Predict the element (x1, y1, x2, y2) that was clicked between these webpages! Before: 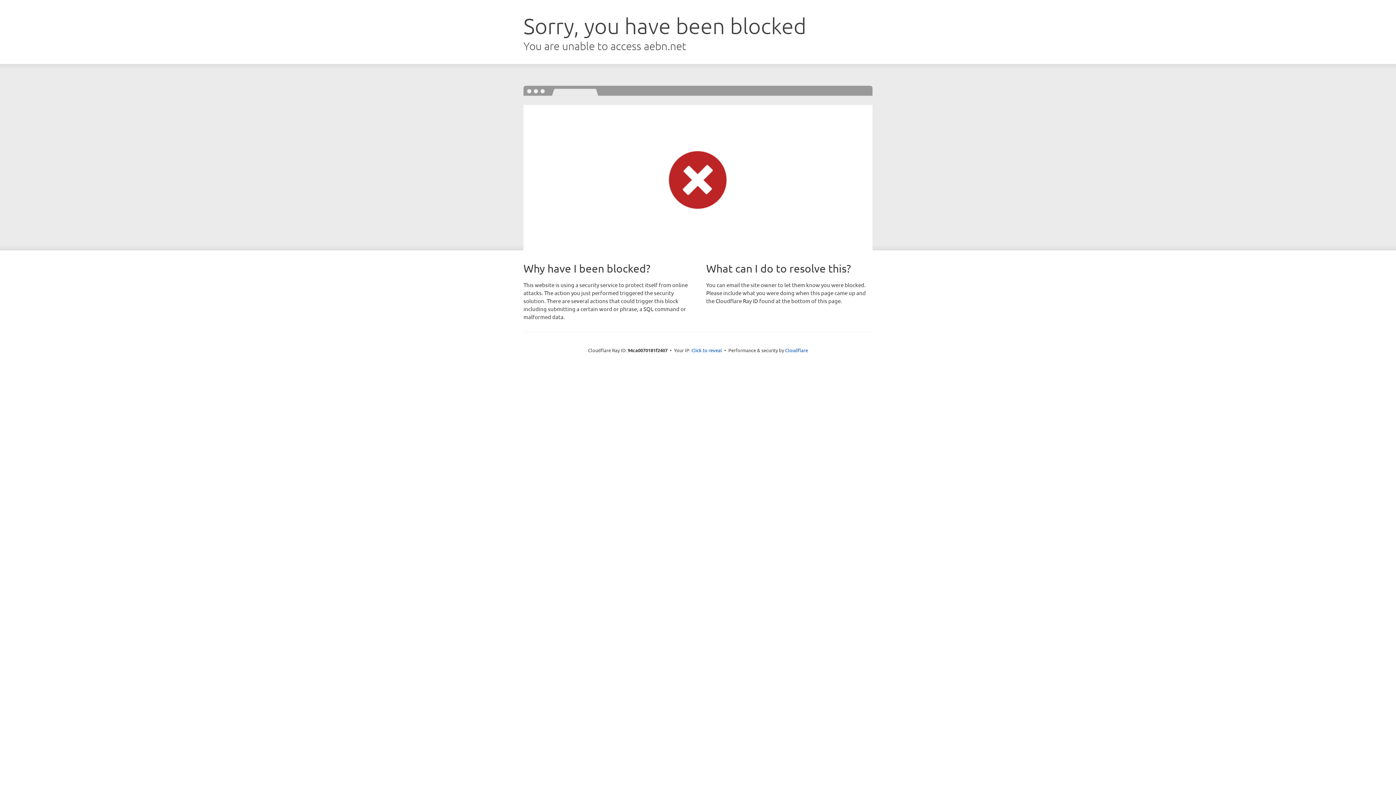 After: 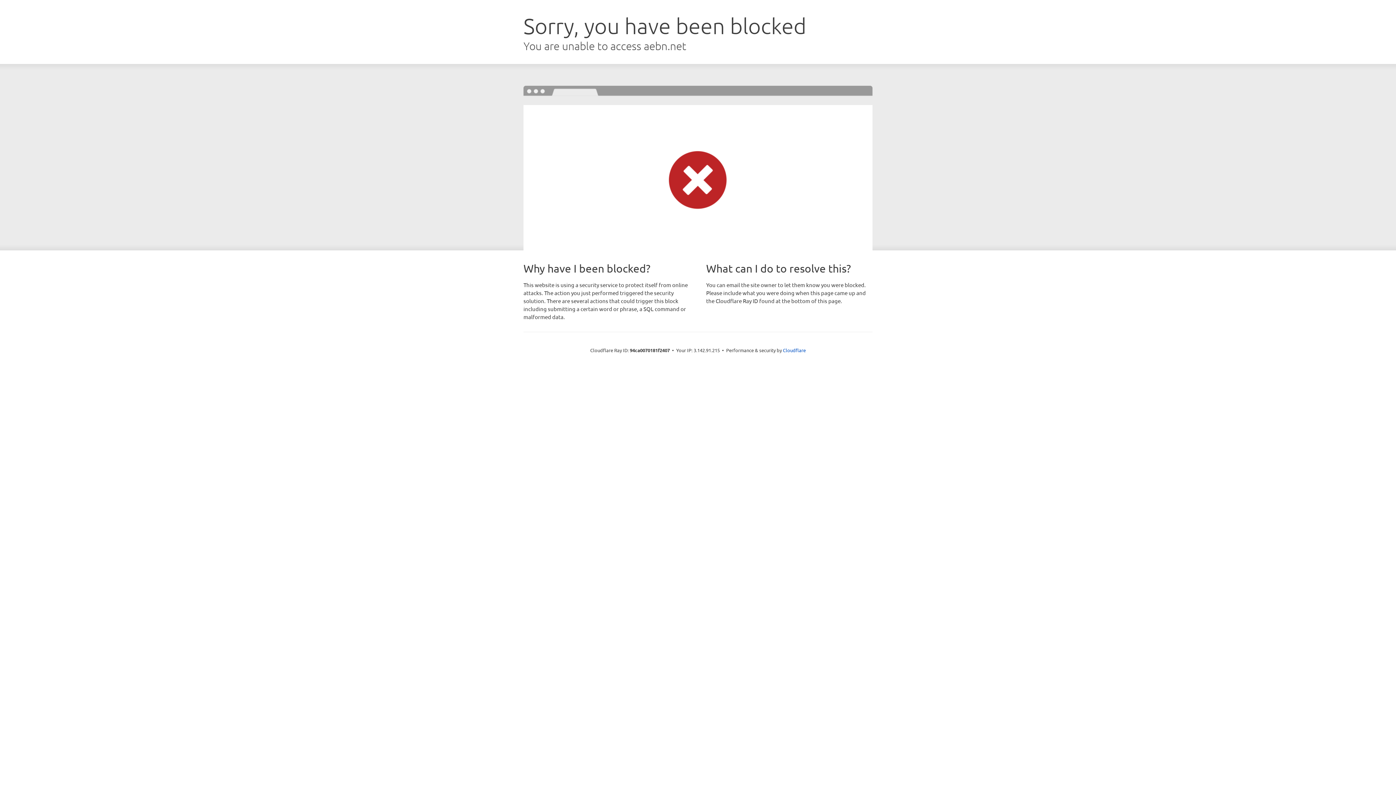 Action: bbox: (691, 346, 722, 353) label: Click to reveal